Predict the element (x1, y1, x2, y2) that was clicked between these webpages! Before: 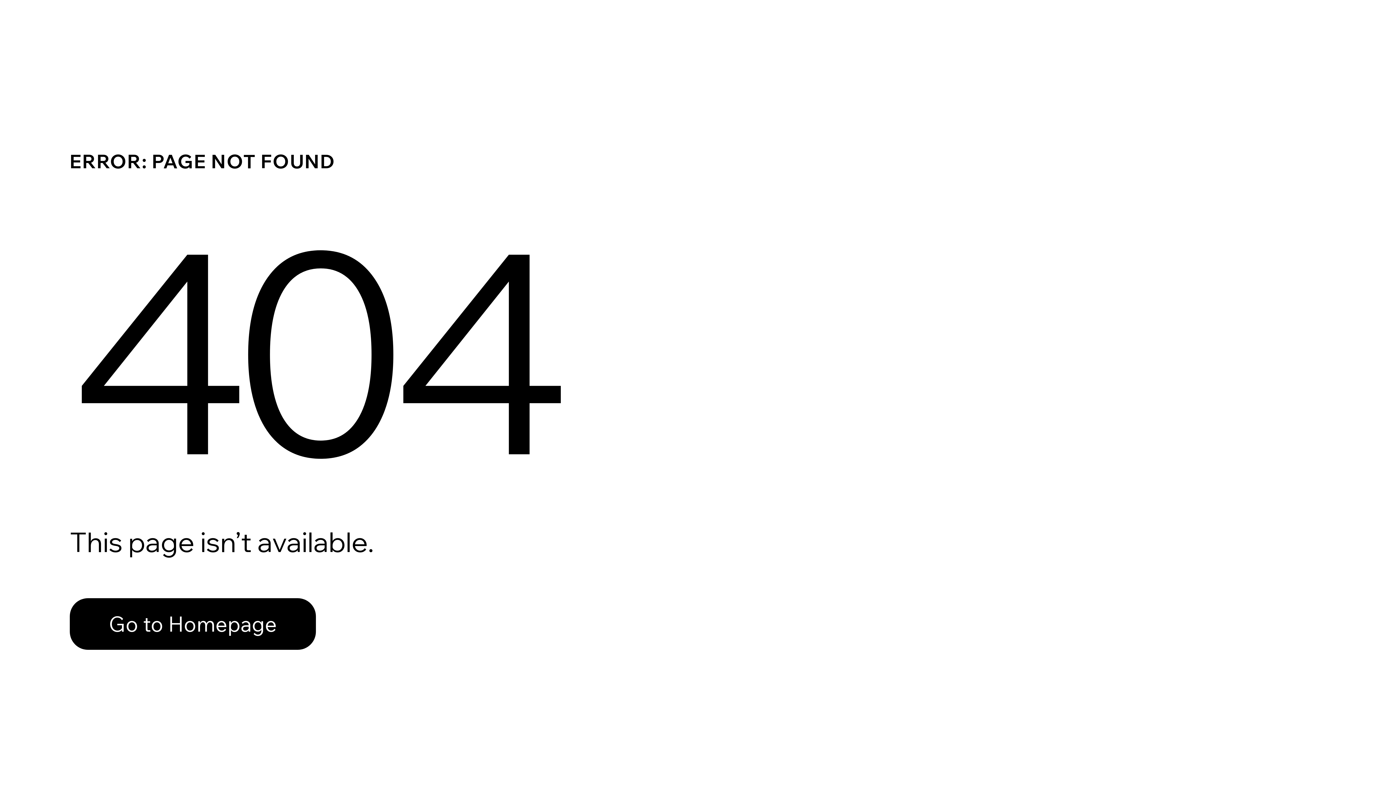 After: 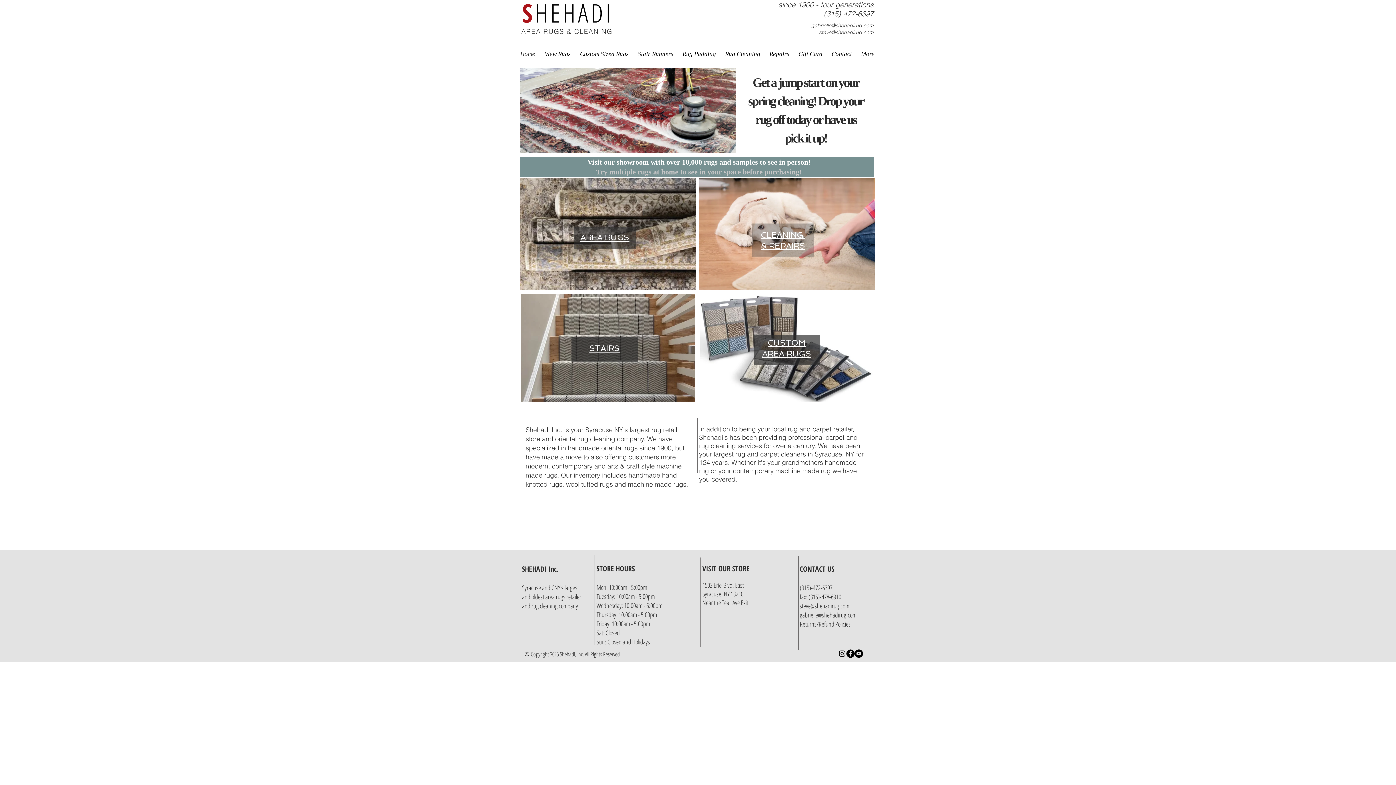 Action: label: Go to Homepage bbox: (69, 582, 768, 659)